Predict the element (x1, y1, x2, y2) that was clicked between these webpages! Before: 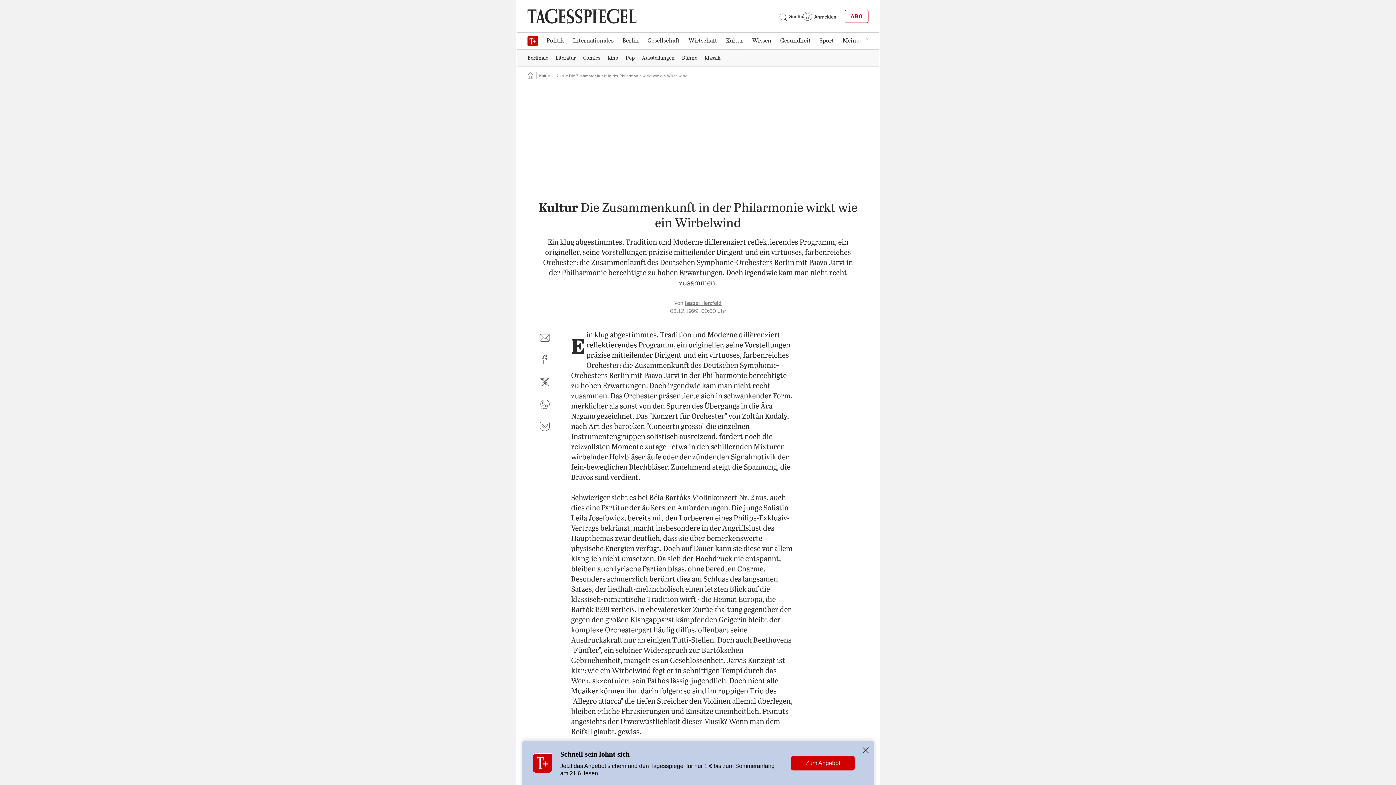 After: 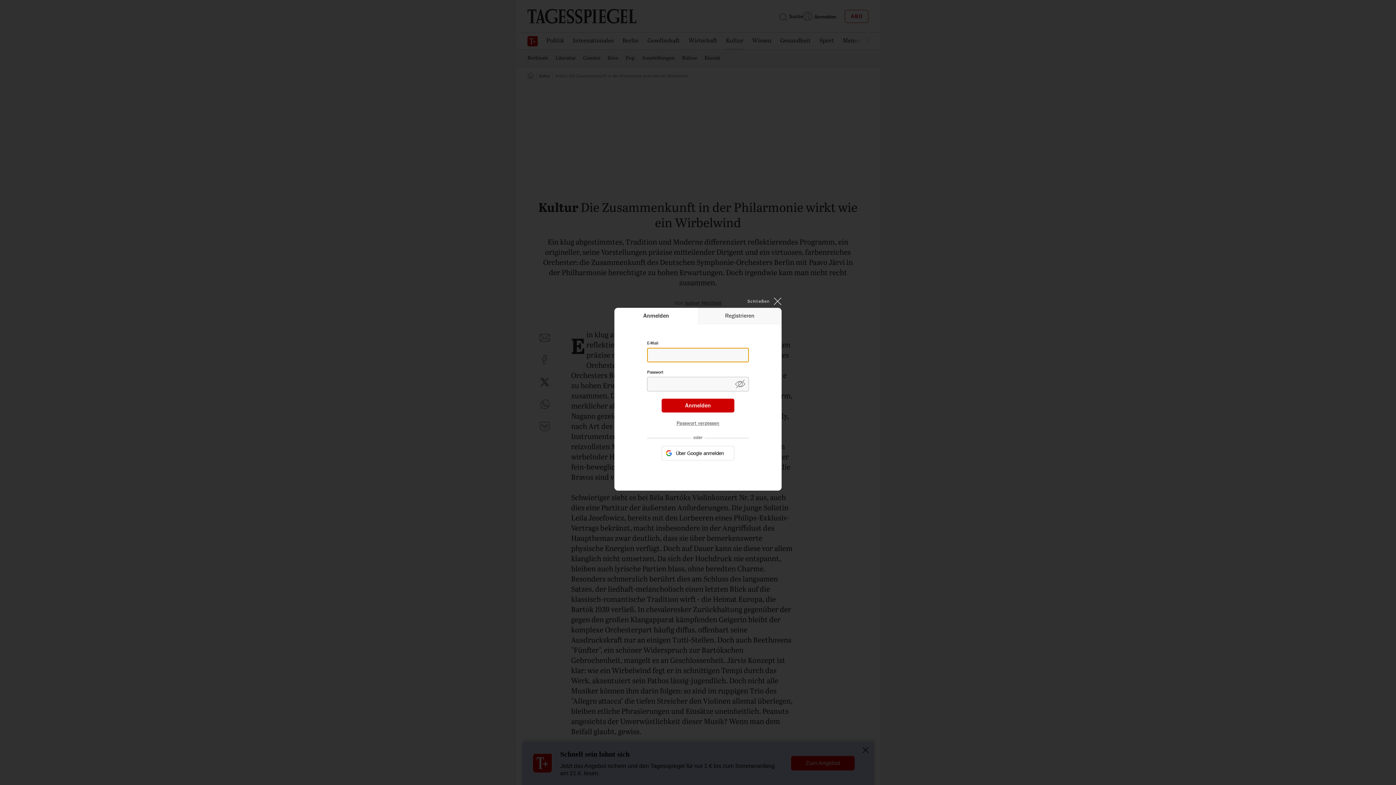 Action: label: Anmelden bbox: (803, 8, 836, 24)